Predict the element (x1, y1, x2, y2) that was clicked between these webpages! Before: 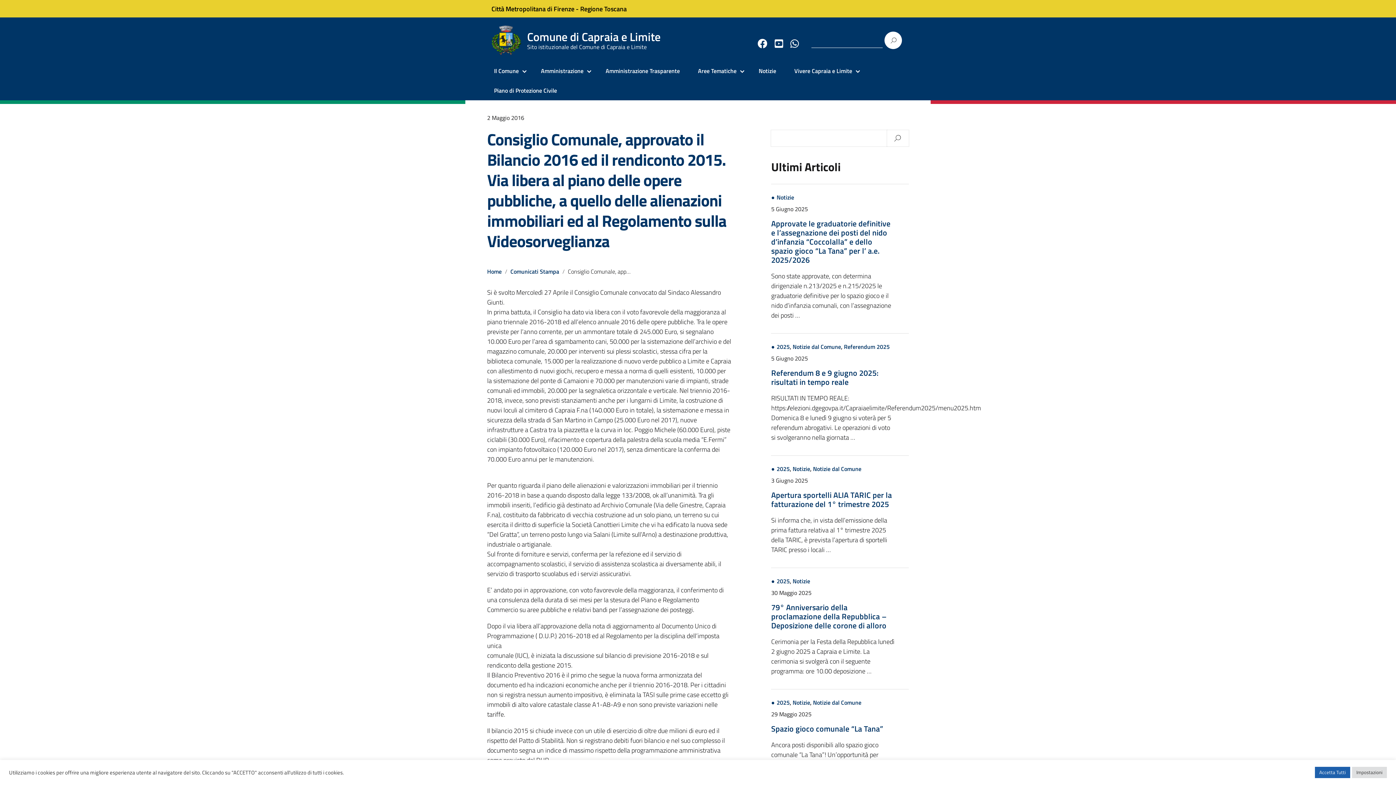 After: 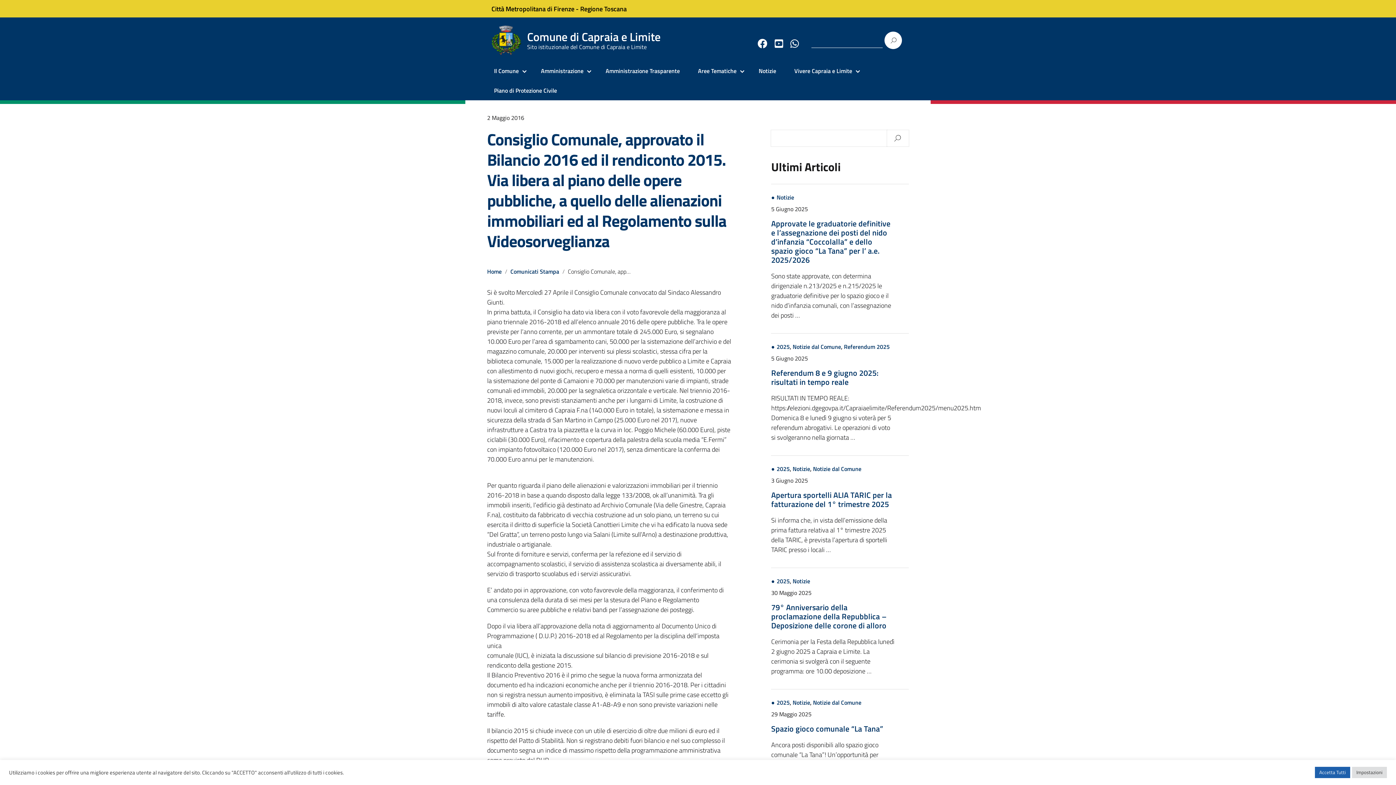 Action: label: Consiglio Comunale, approvato il Bilancio 2016 ed il rendiconto 2015. Via libera al piano delle opere pubbliche, a quello delle alienazioni immobiliari ed al Regolamento sulla Videosorveglianza bbox: (487, 126, 726, 253)